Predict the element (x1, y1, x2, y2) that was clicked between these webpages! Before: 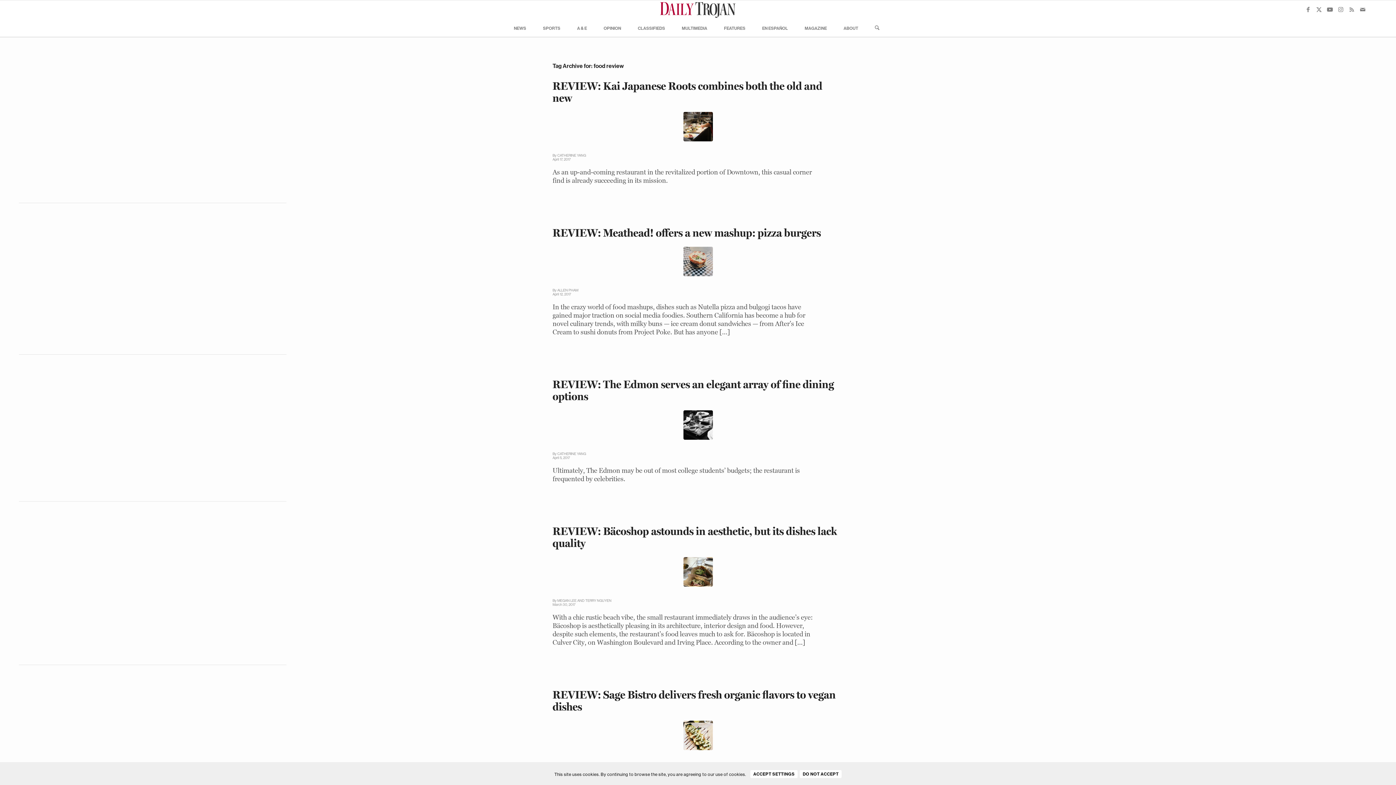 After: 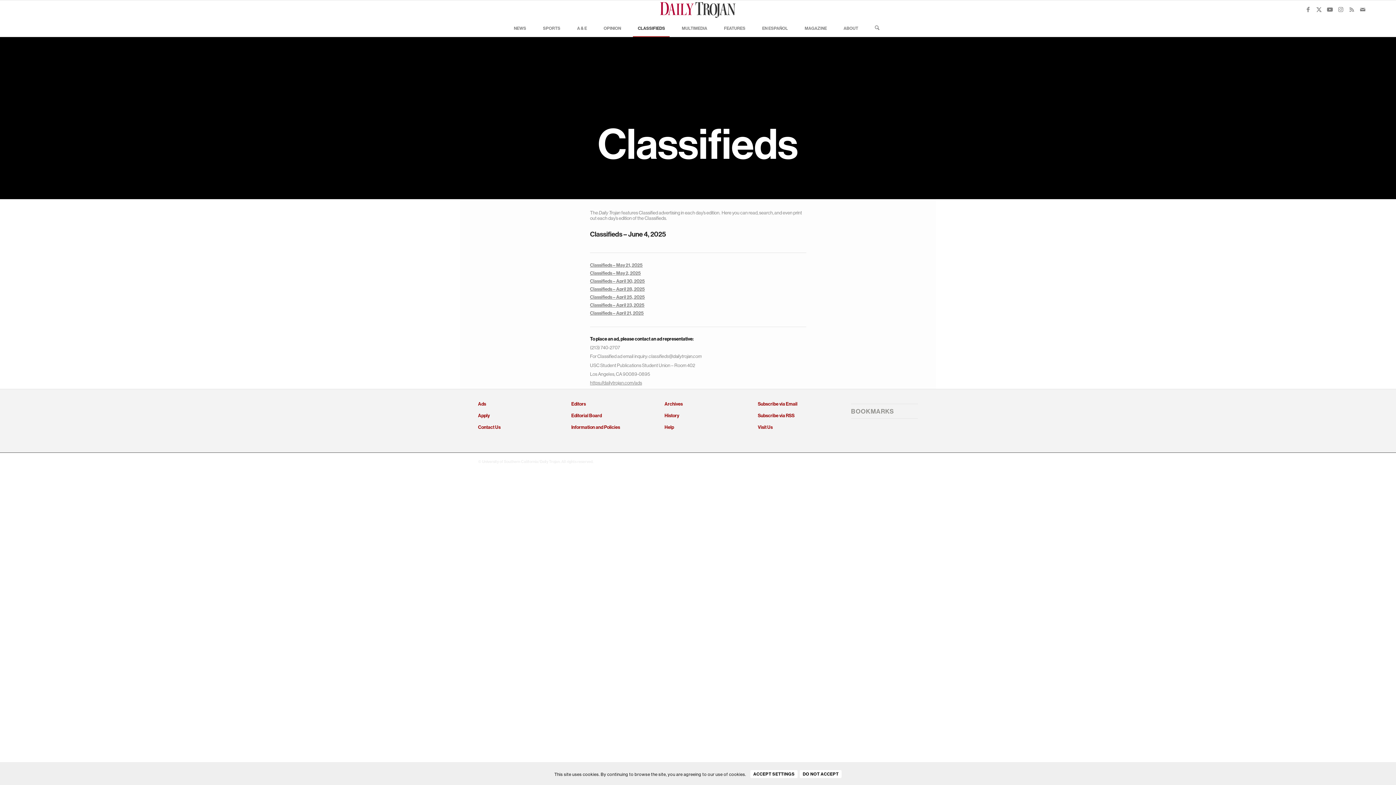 Action: label: CLASSIFIEDS bbox: (633, 18, 669, 36)